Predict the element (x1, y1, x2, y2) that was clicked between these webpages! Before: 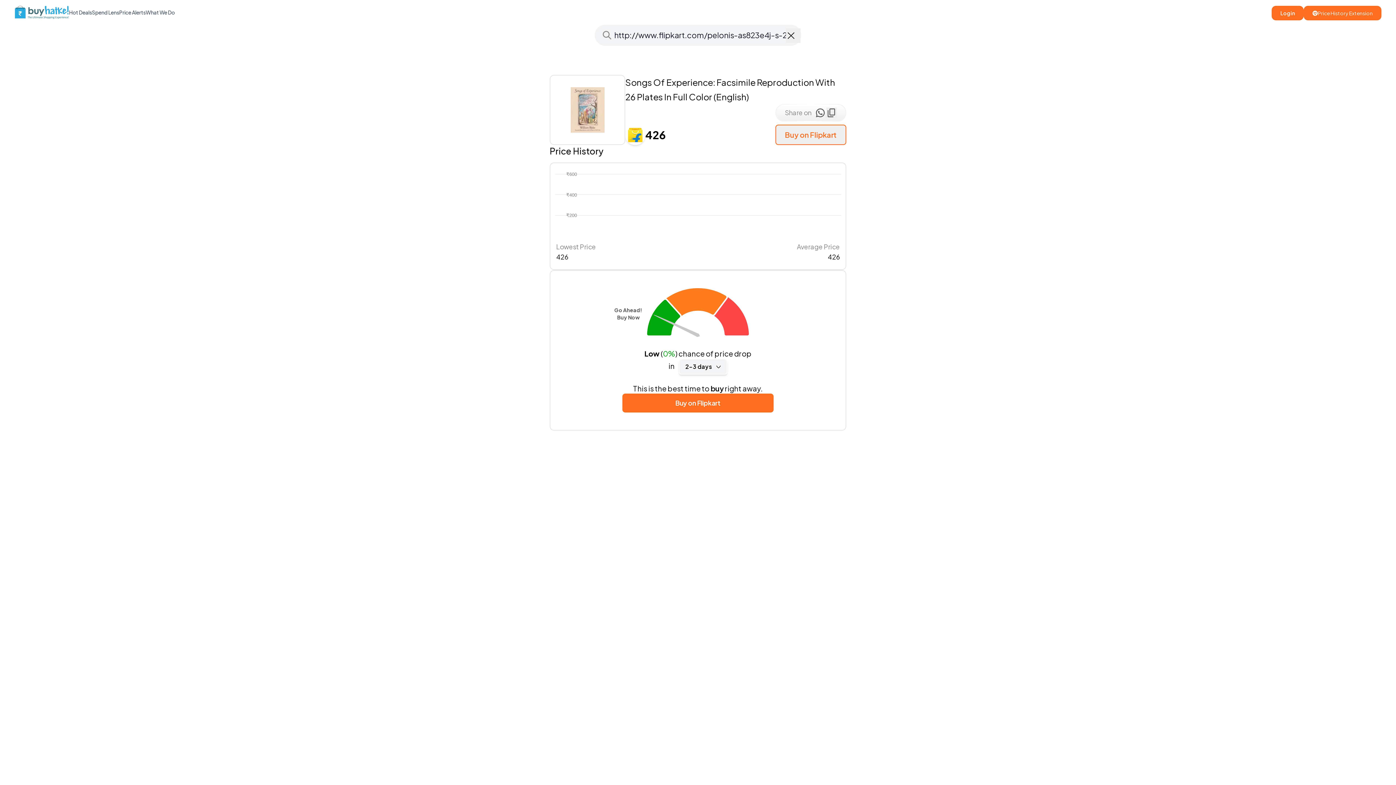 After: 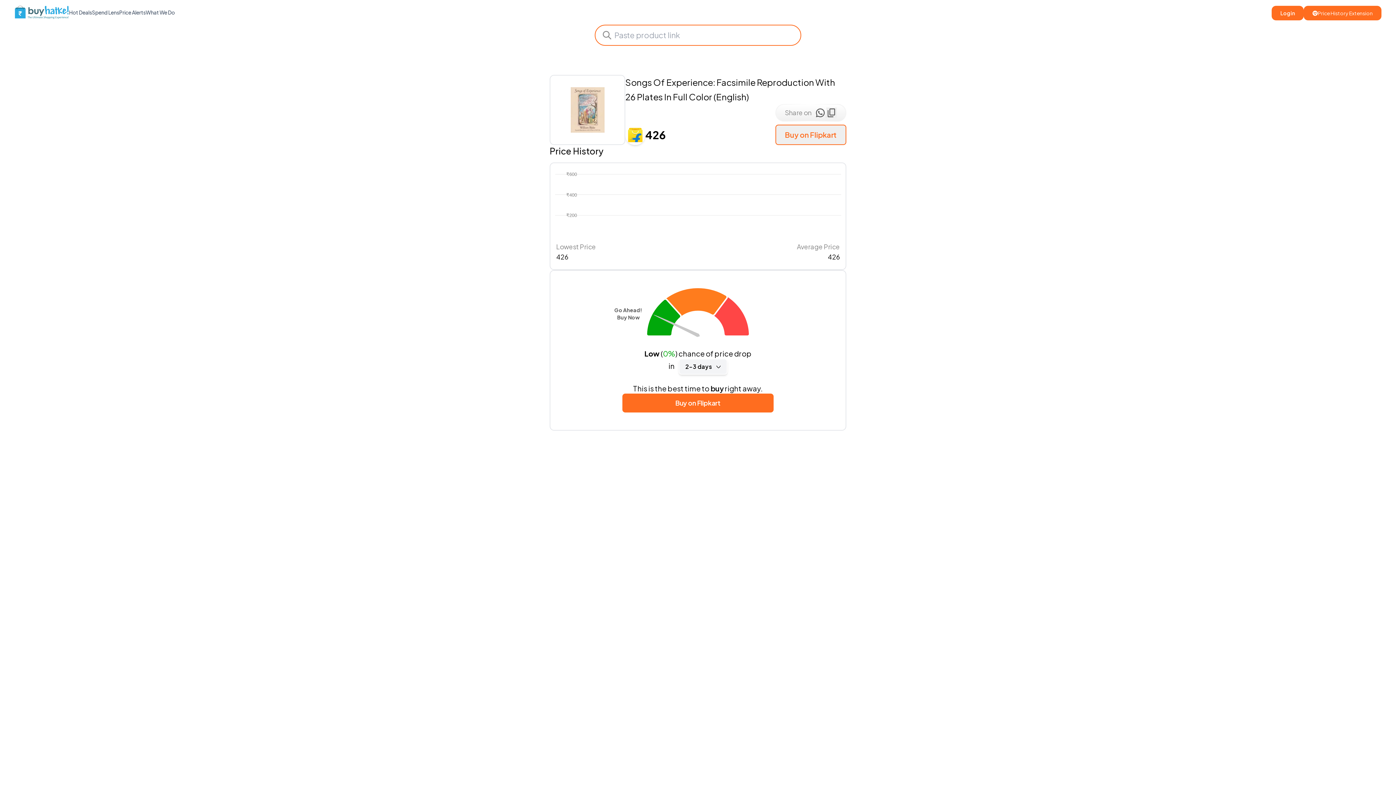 Action: bbox: (786, 28, 800, 42)